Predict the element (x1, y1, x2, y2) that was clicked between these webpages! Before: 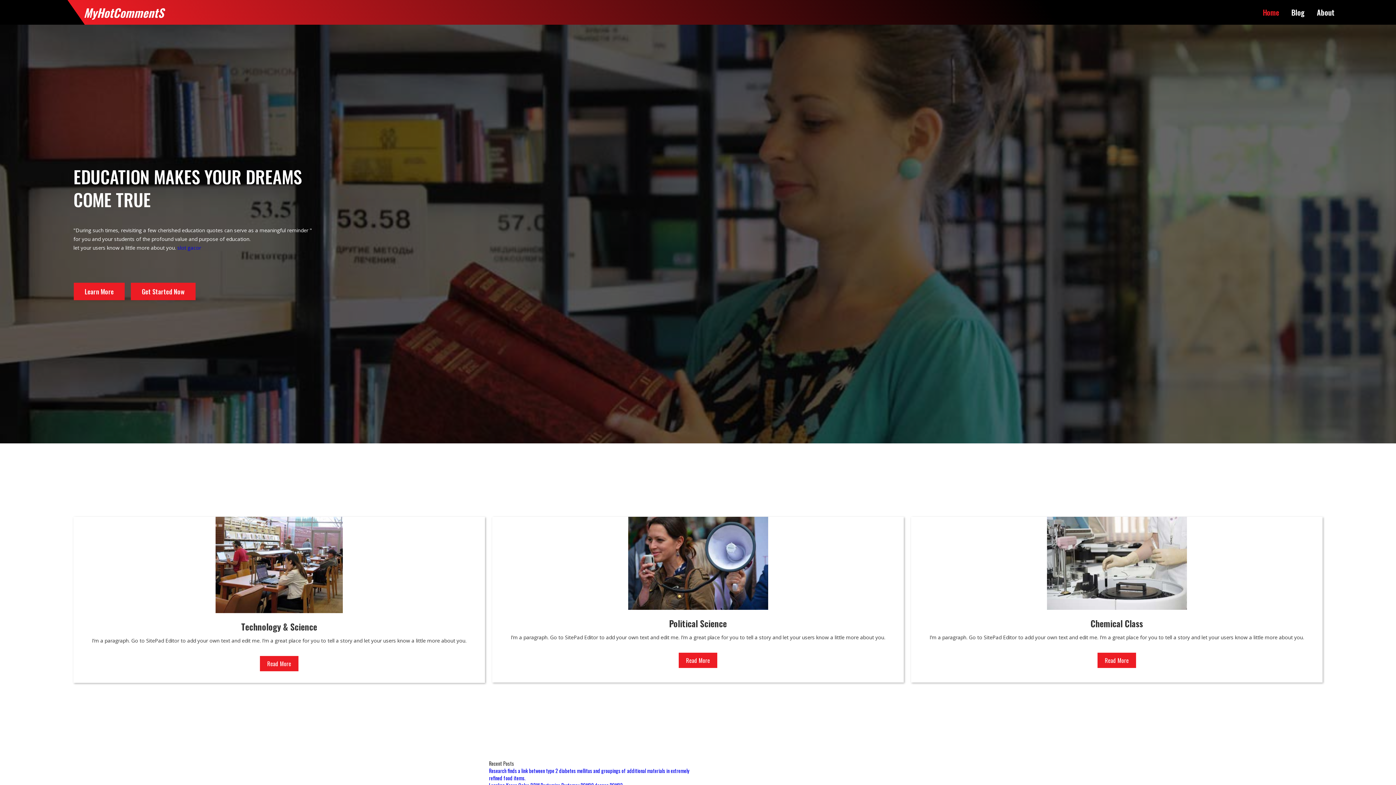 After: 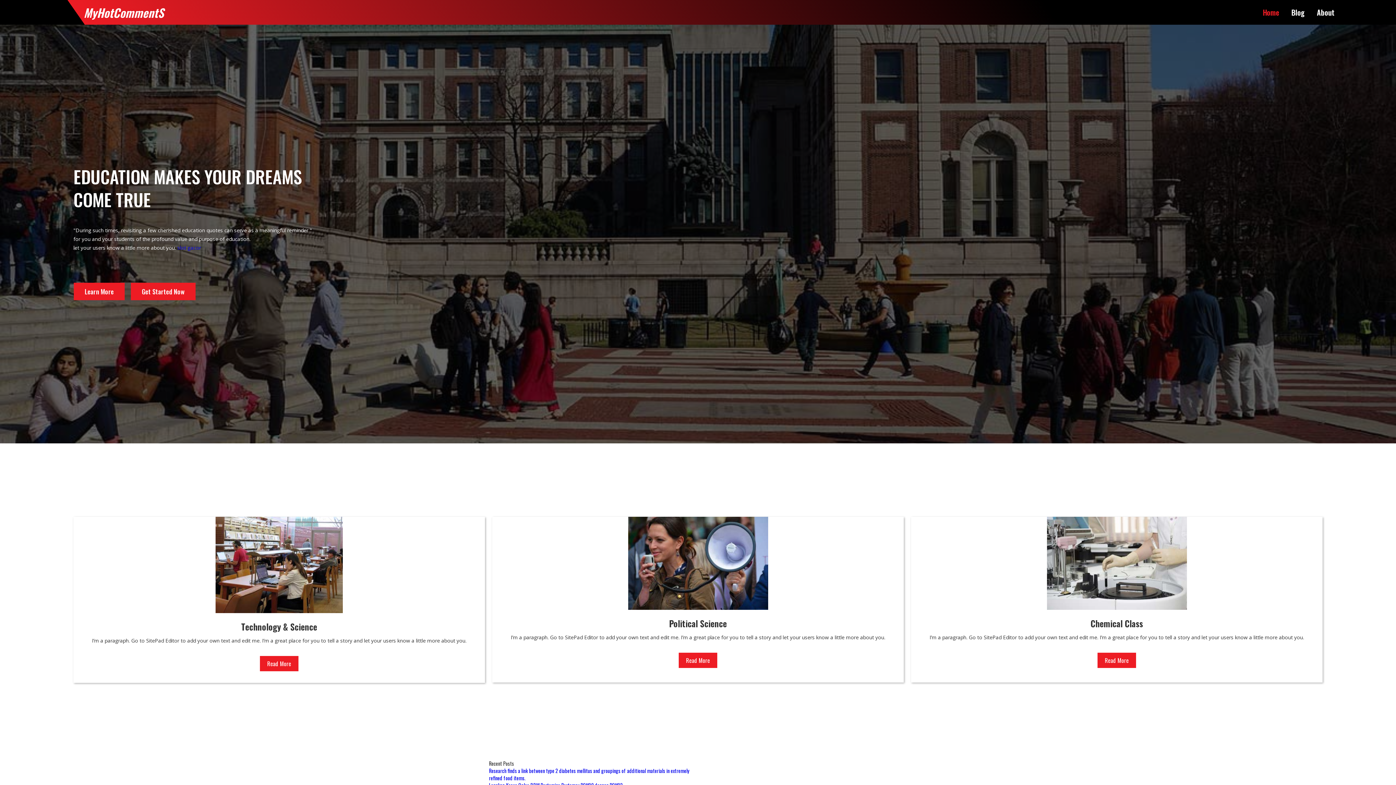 Action: bbox: (1109, 653, 1147, 668) label: Read More